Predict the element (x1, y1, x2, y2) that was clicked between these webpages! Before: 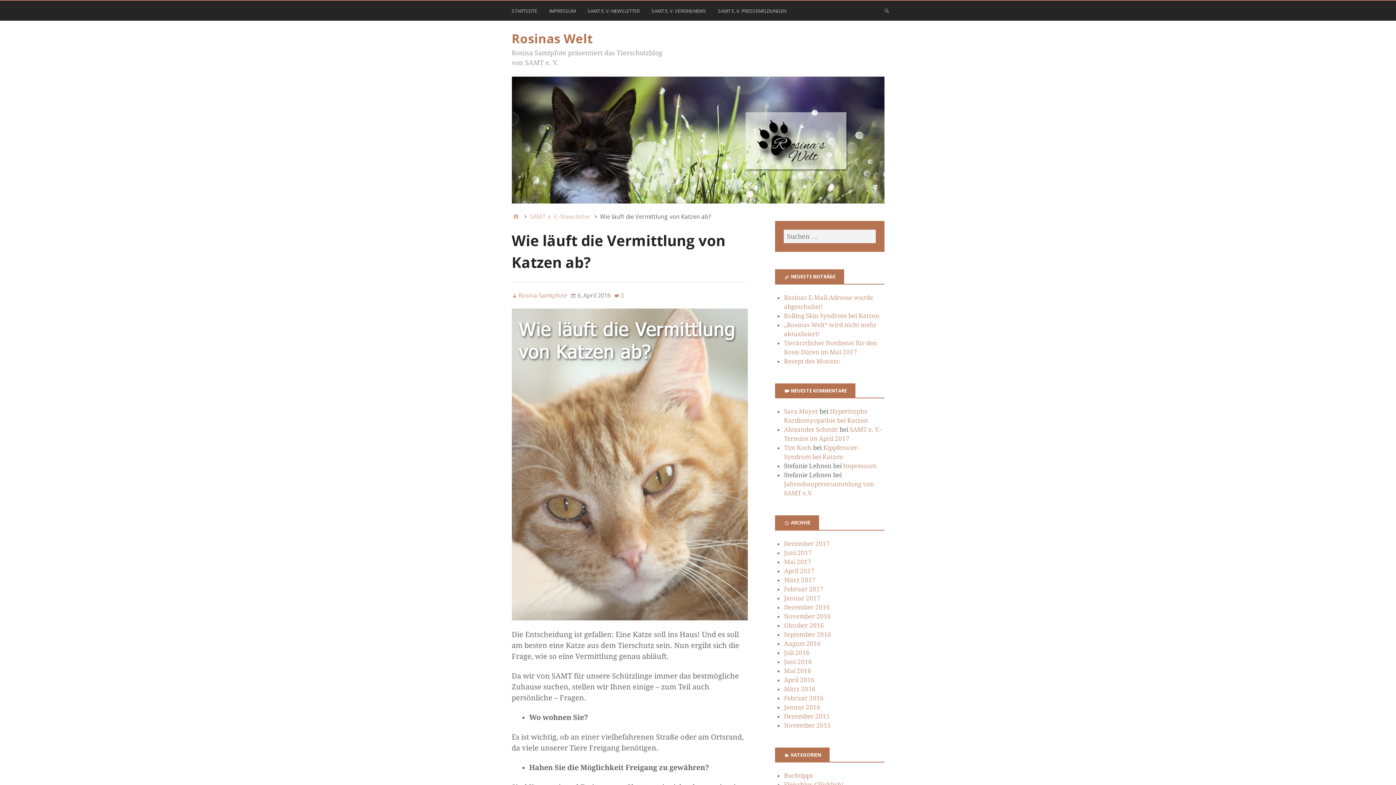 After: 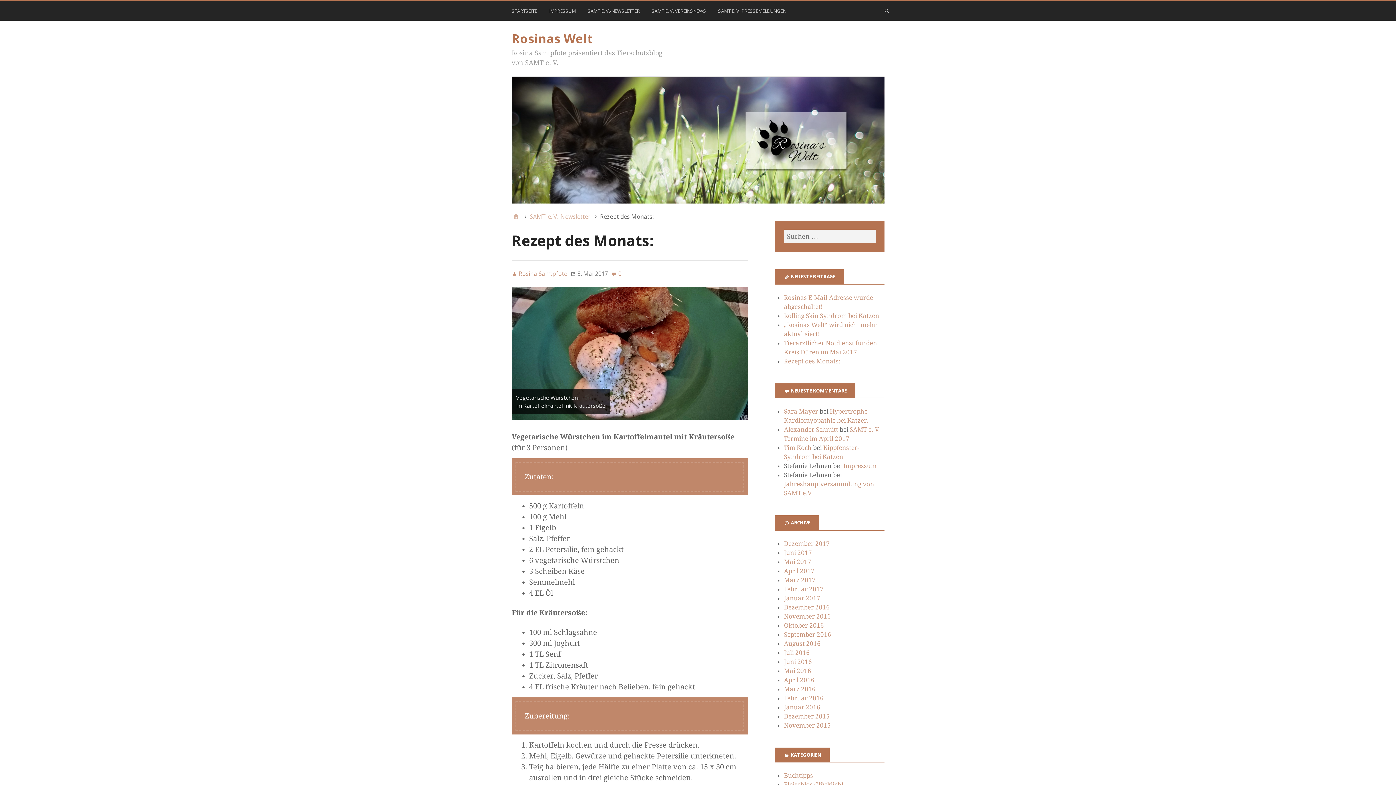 Action: label: Rezept des Monats: bbox: (784, 357, 840, 364)